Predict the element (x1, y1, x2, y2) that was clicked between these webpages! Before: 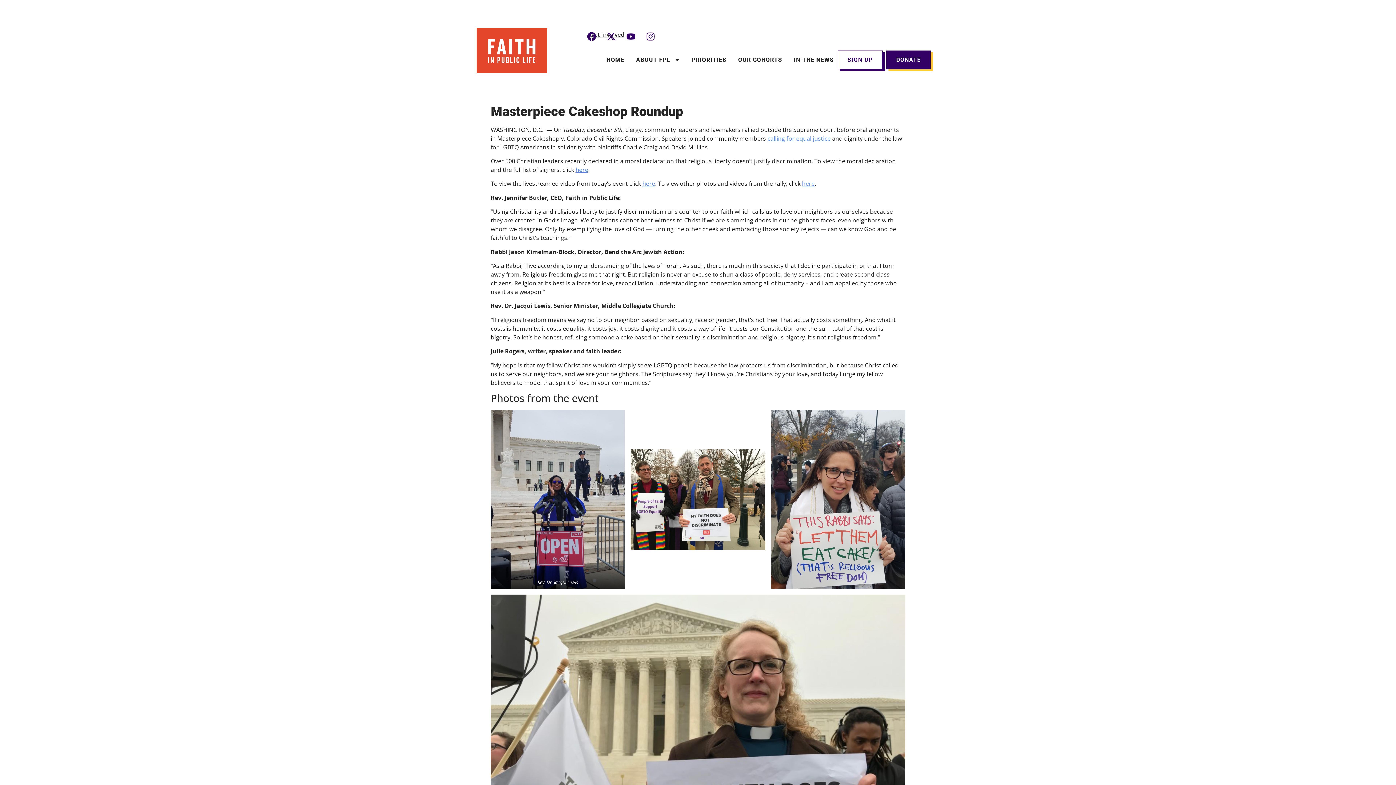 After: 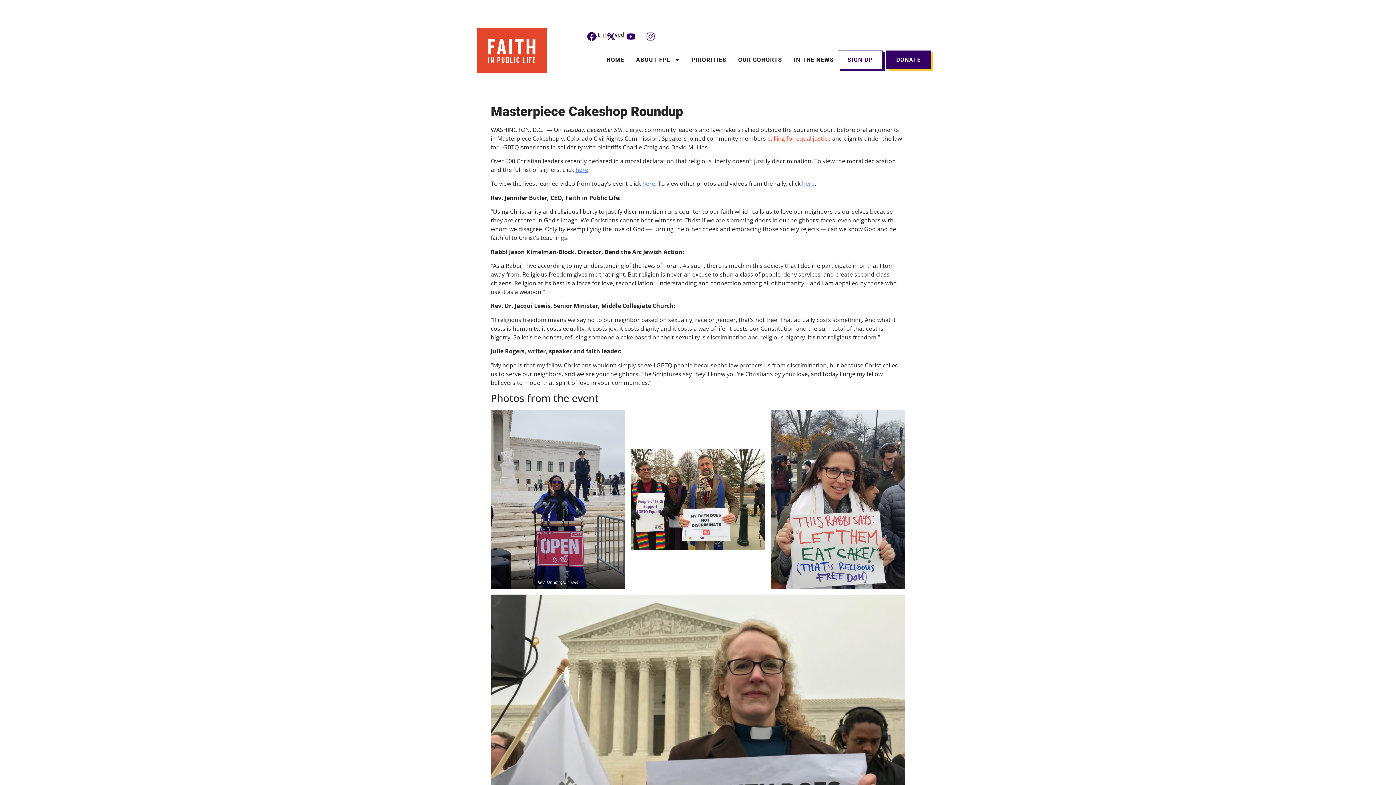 Action: label: calling for equal justice bbox: (767, 134, 830, 142)